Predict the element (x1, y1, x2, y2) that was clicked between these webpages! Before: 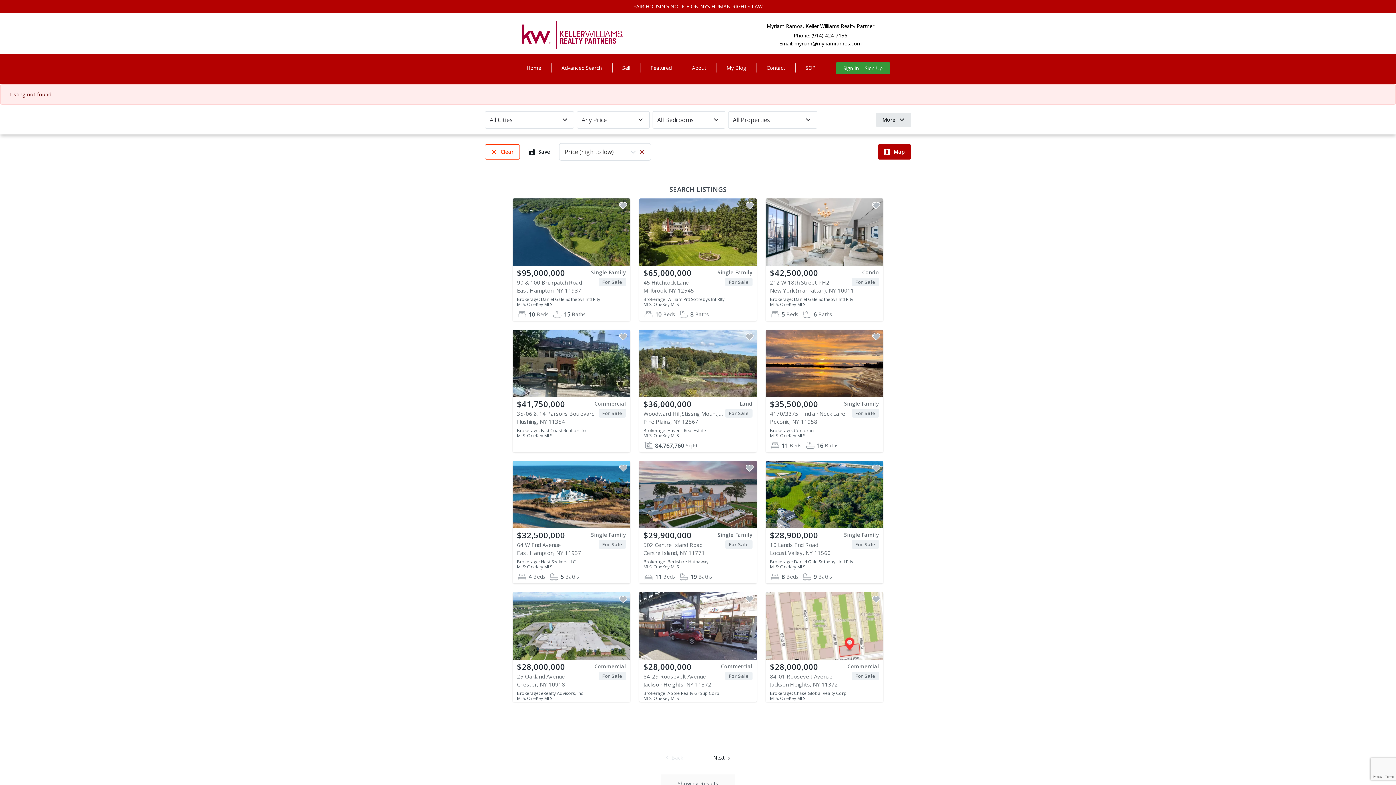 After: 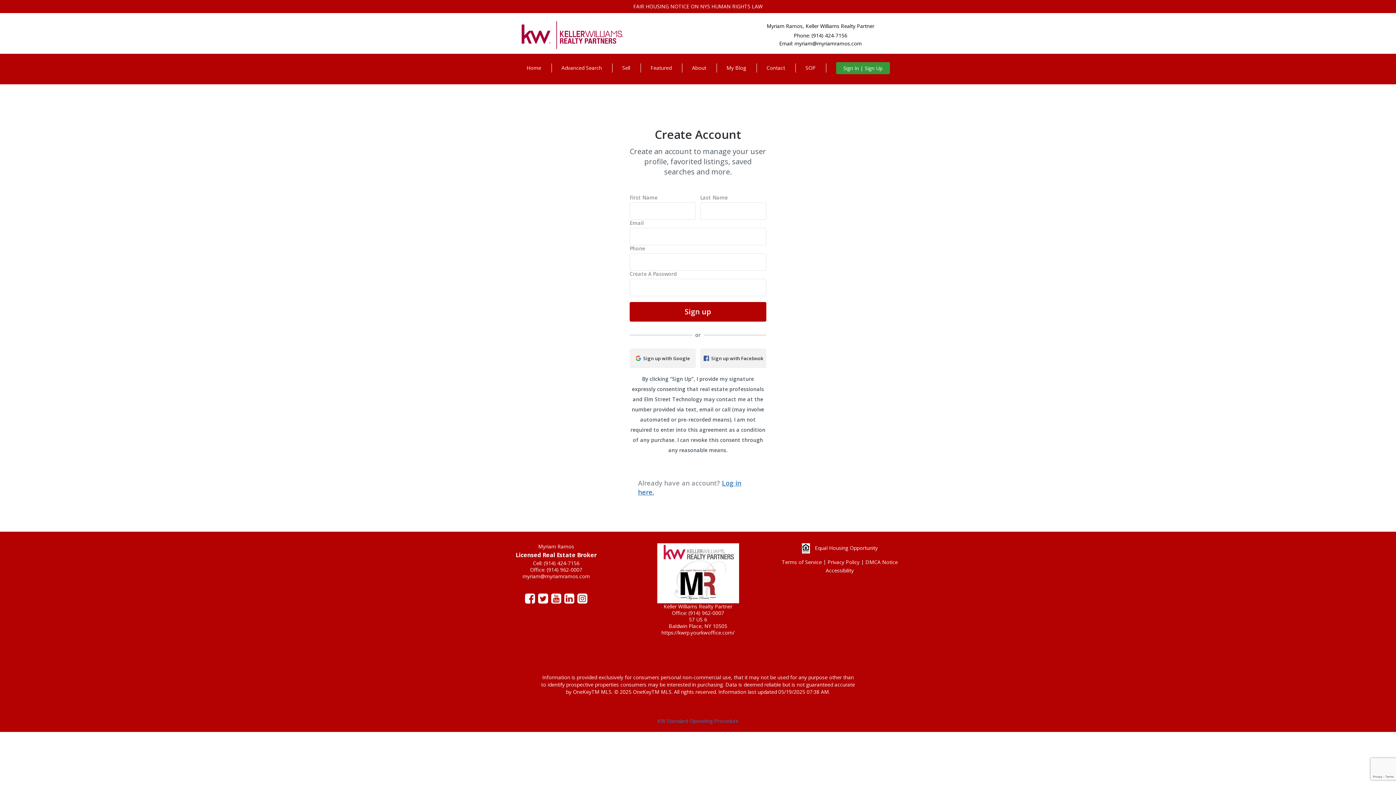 Action: bbox: (870, 331, 882, 342)